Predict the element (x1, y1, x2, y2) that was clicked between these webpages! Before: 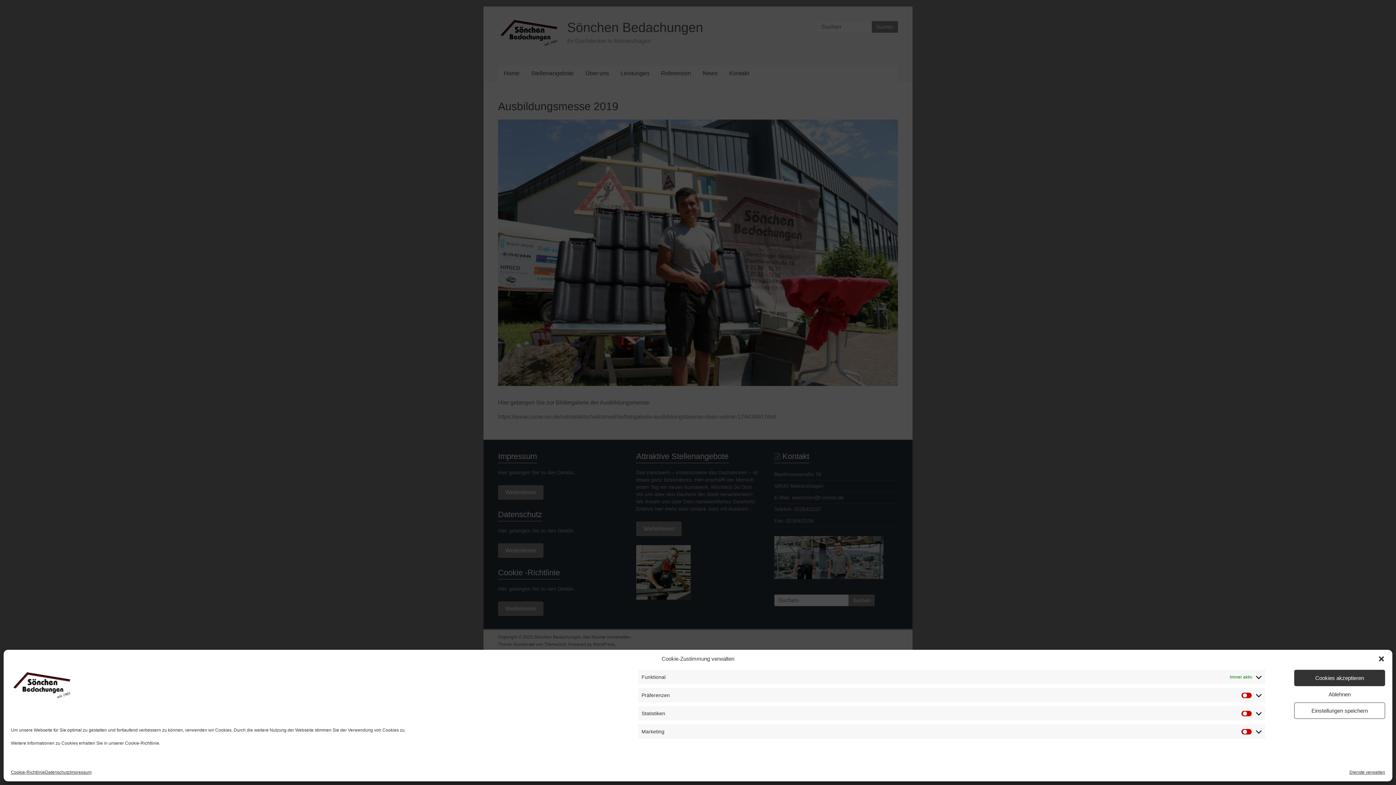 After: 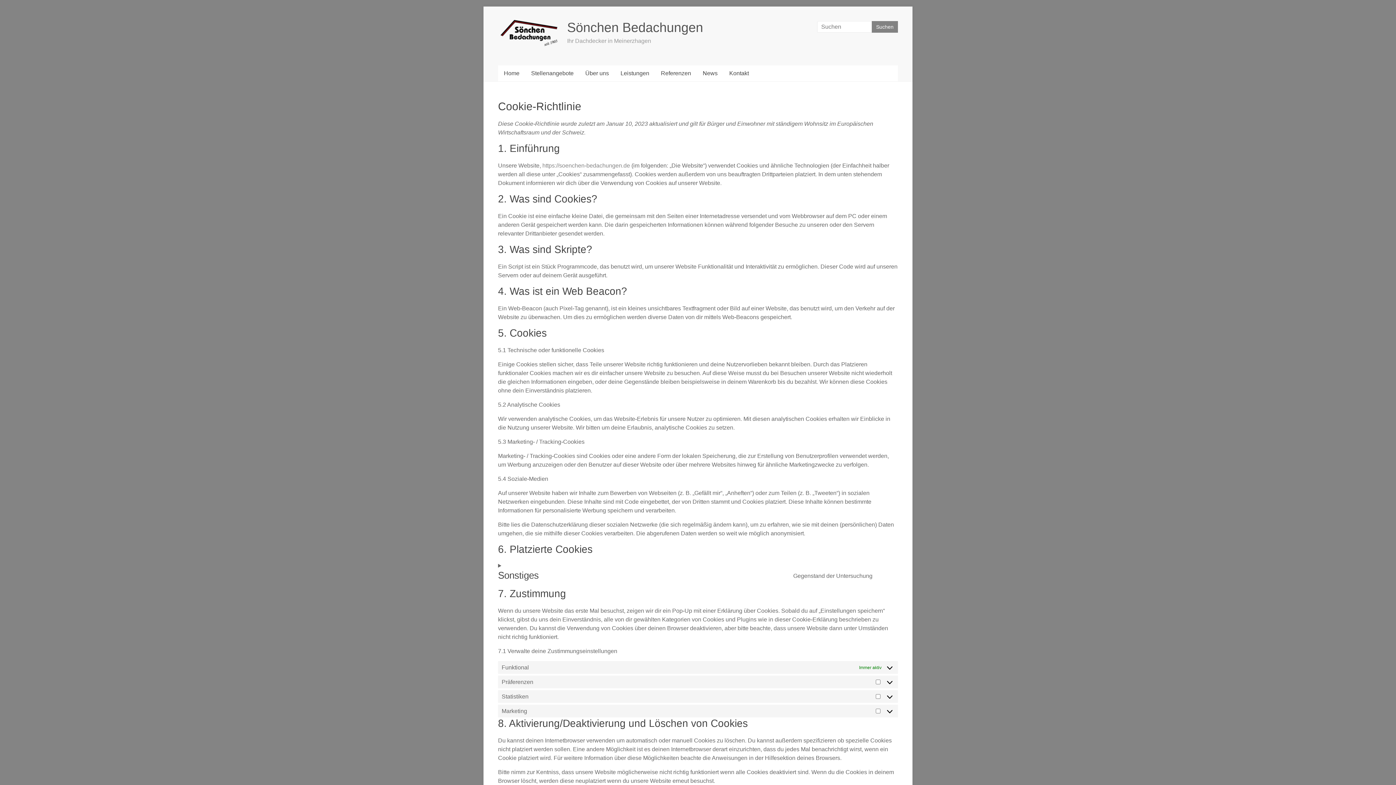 Action: label: Cookie-Richtlinie bbox: (10, 769, 45, 776)